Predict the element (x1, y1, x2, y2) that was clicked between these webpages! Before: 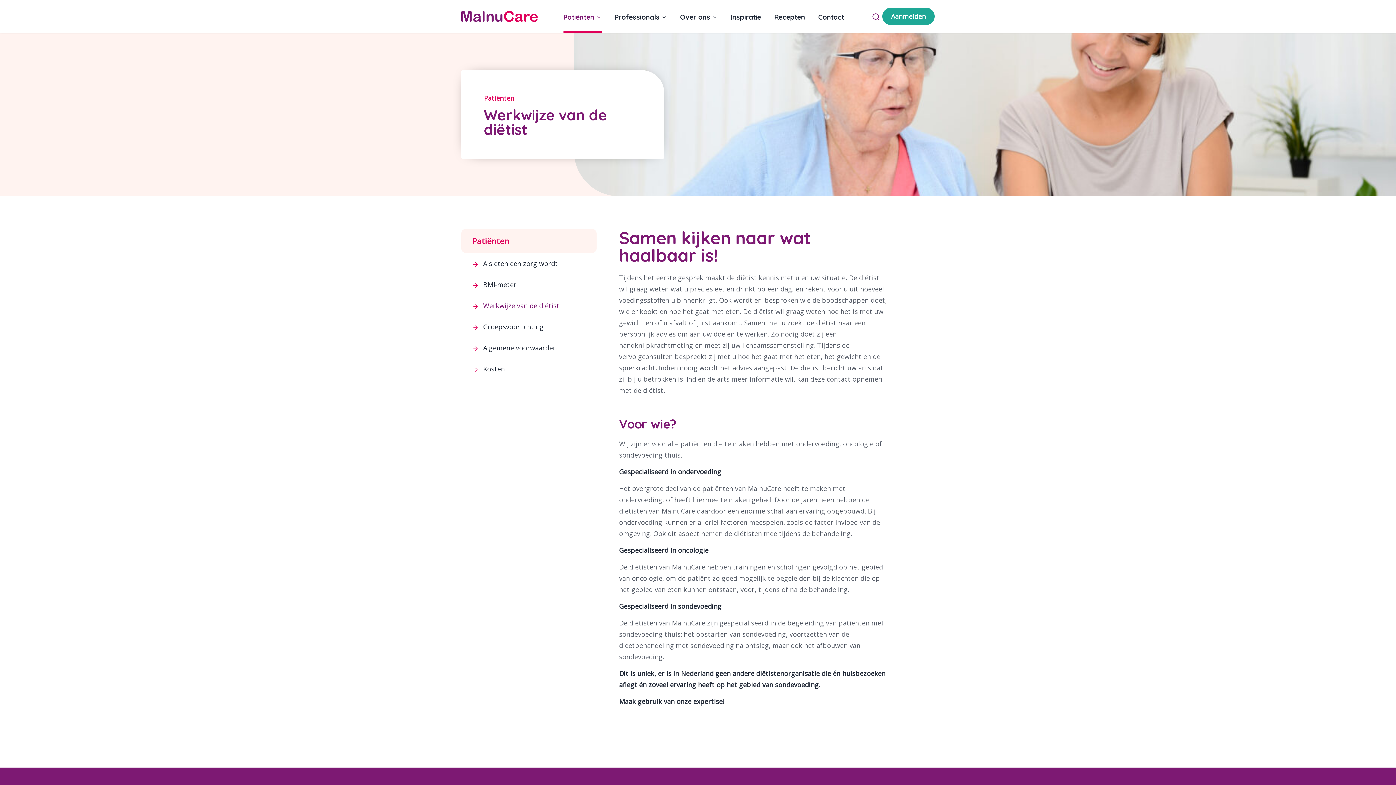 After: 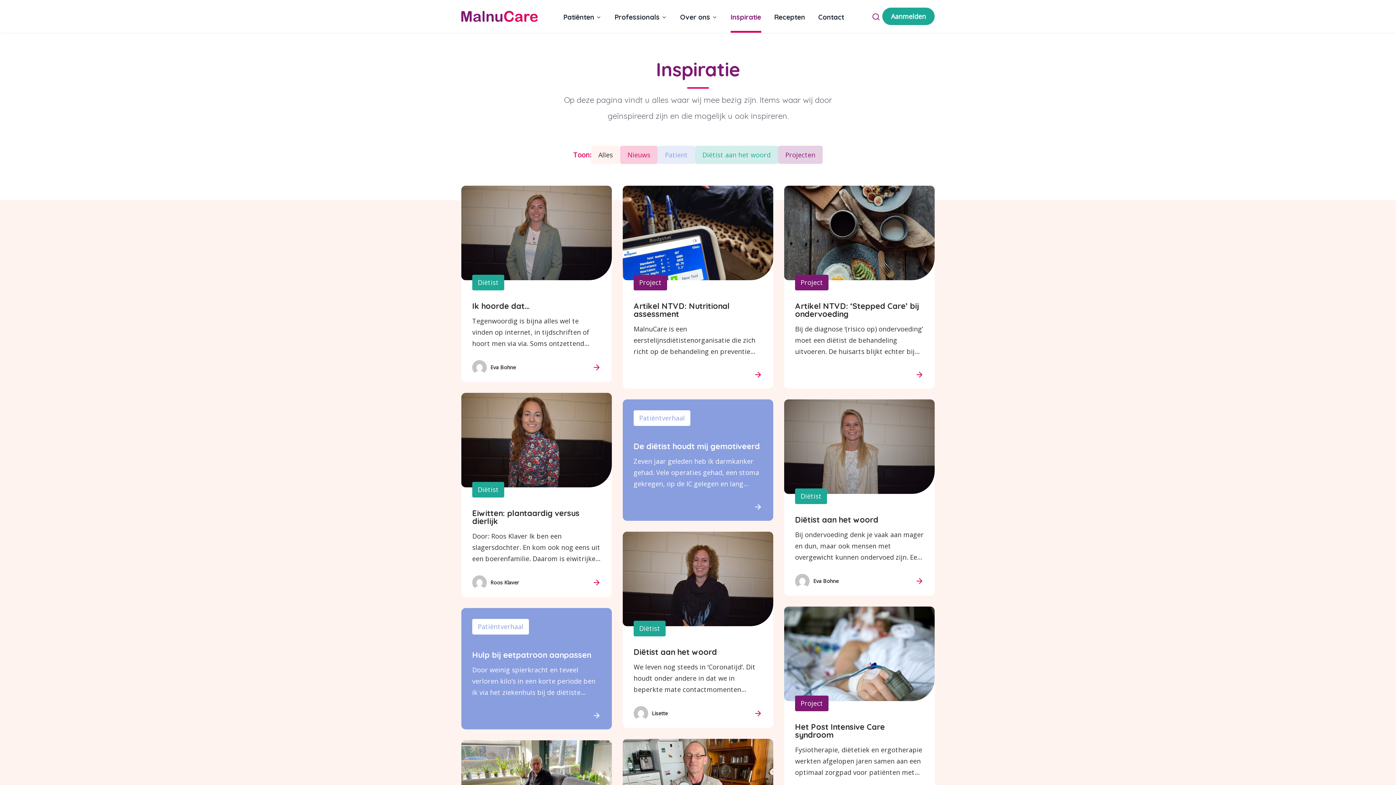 Action: label: Inspiratie bbox: (730, 0, 761, 32)